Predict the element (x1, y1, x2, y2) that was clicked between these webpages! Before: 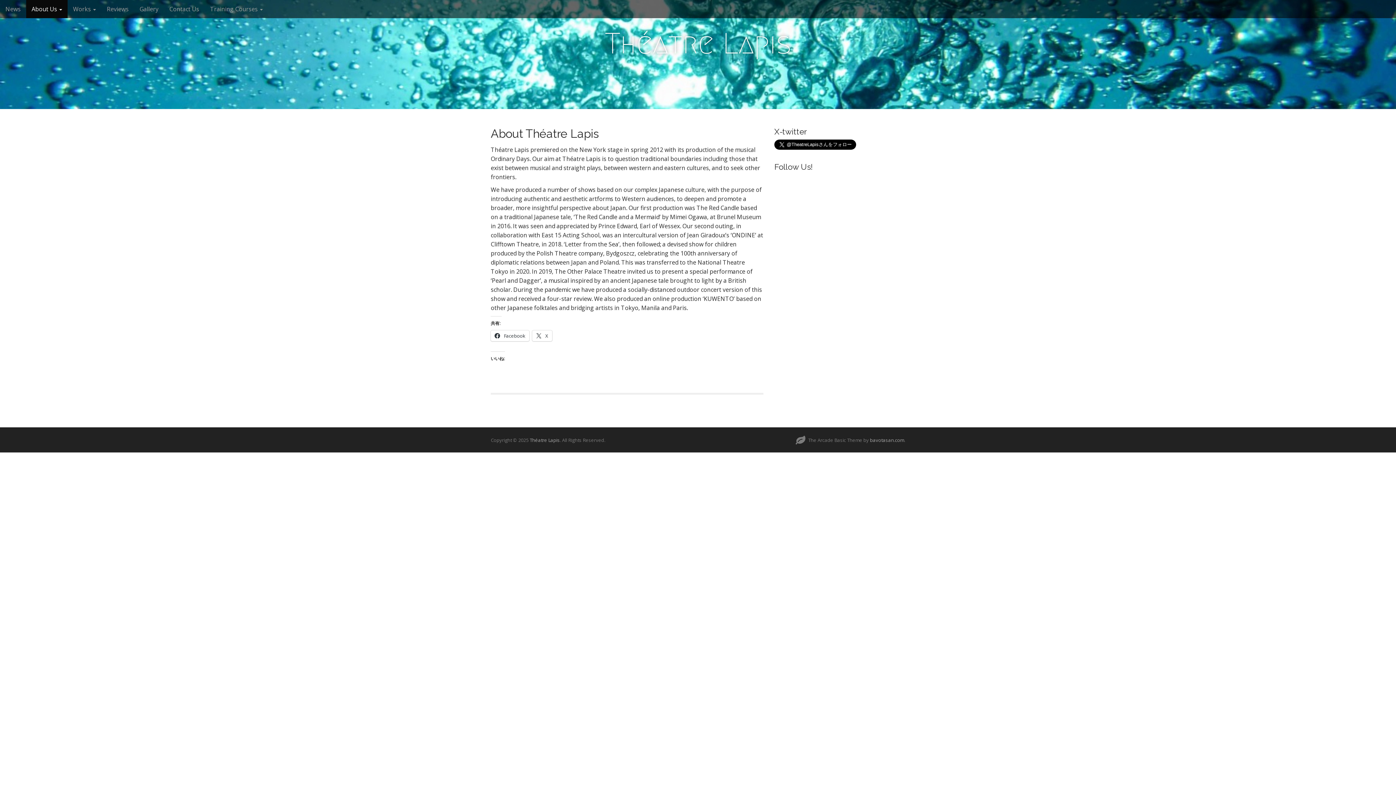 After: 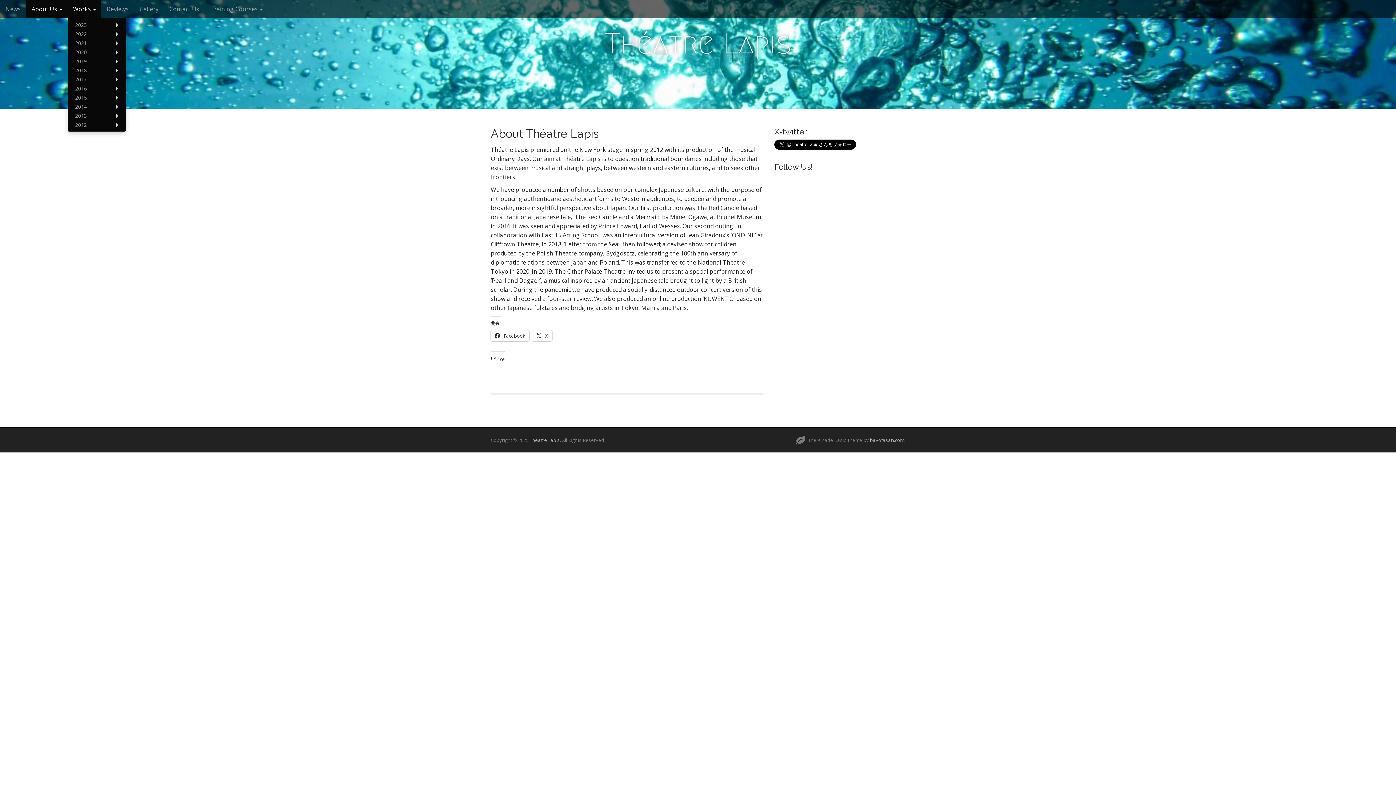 Action: label: Works  bbox: (67, 0, 101, 18)